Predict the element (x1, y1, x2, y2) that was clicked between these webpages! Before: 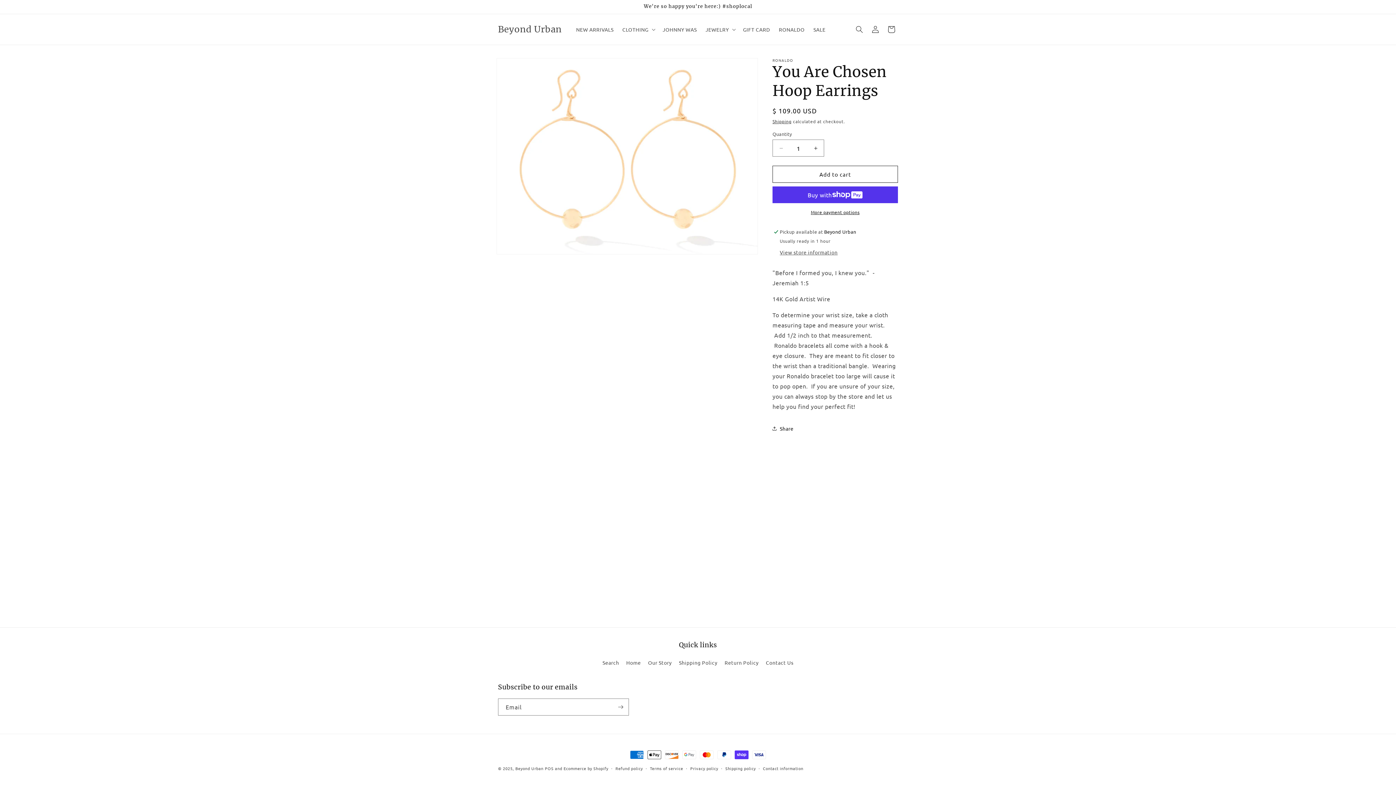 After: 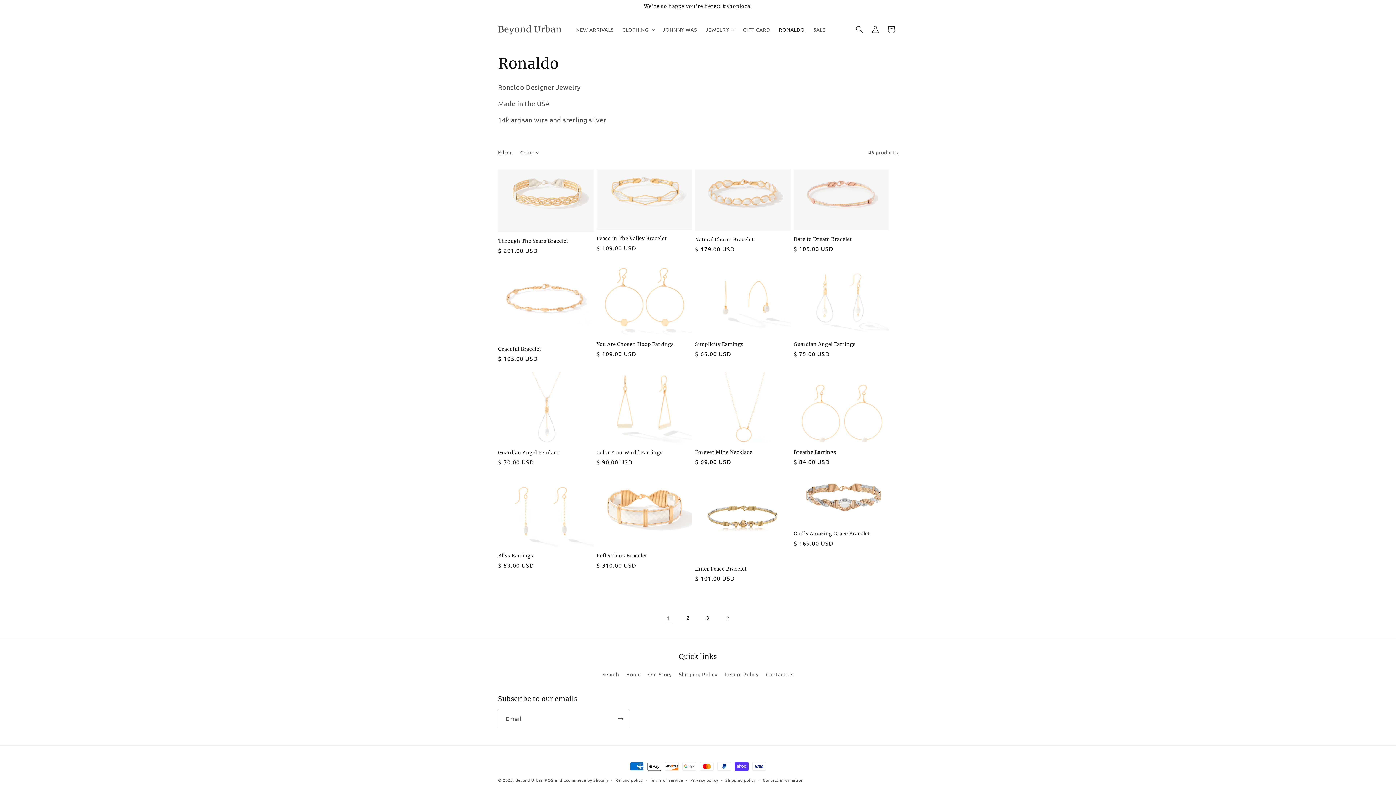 Action: bbox: (774, 21, 809, 37) label: RONALDO